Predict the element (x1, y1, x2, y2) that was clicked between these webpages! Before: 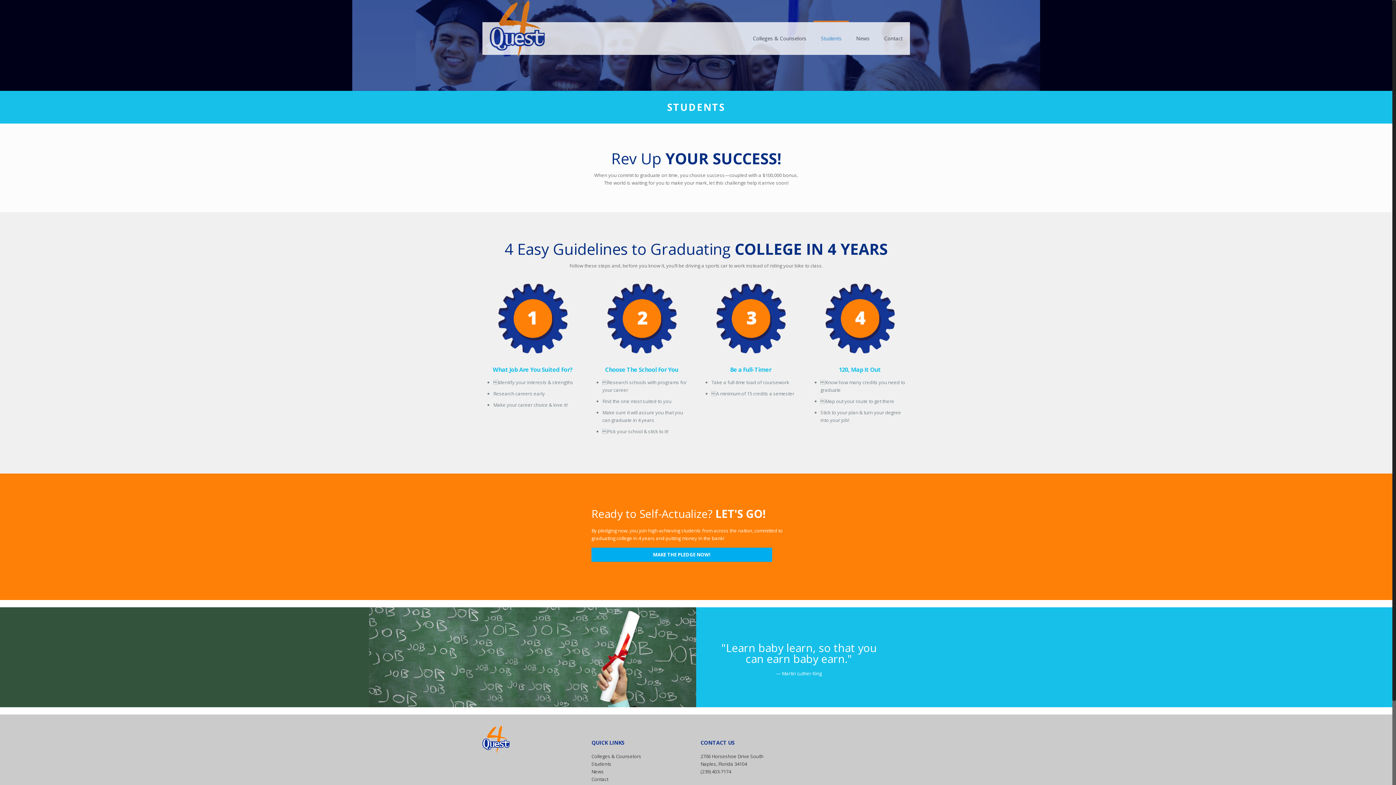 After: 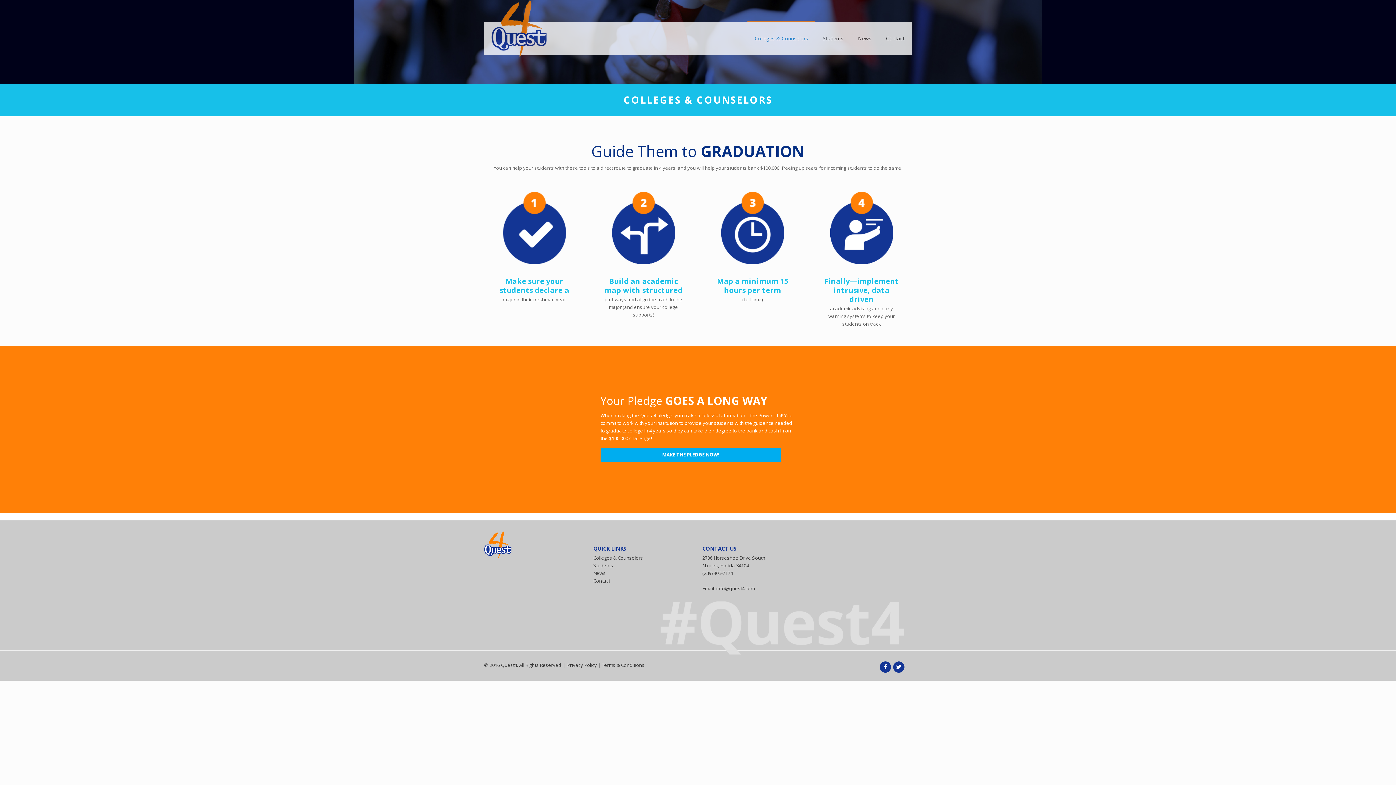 Action: label: Colleges & Counselors bbox: (591, 753, 641, 760)